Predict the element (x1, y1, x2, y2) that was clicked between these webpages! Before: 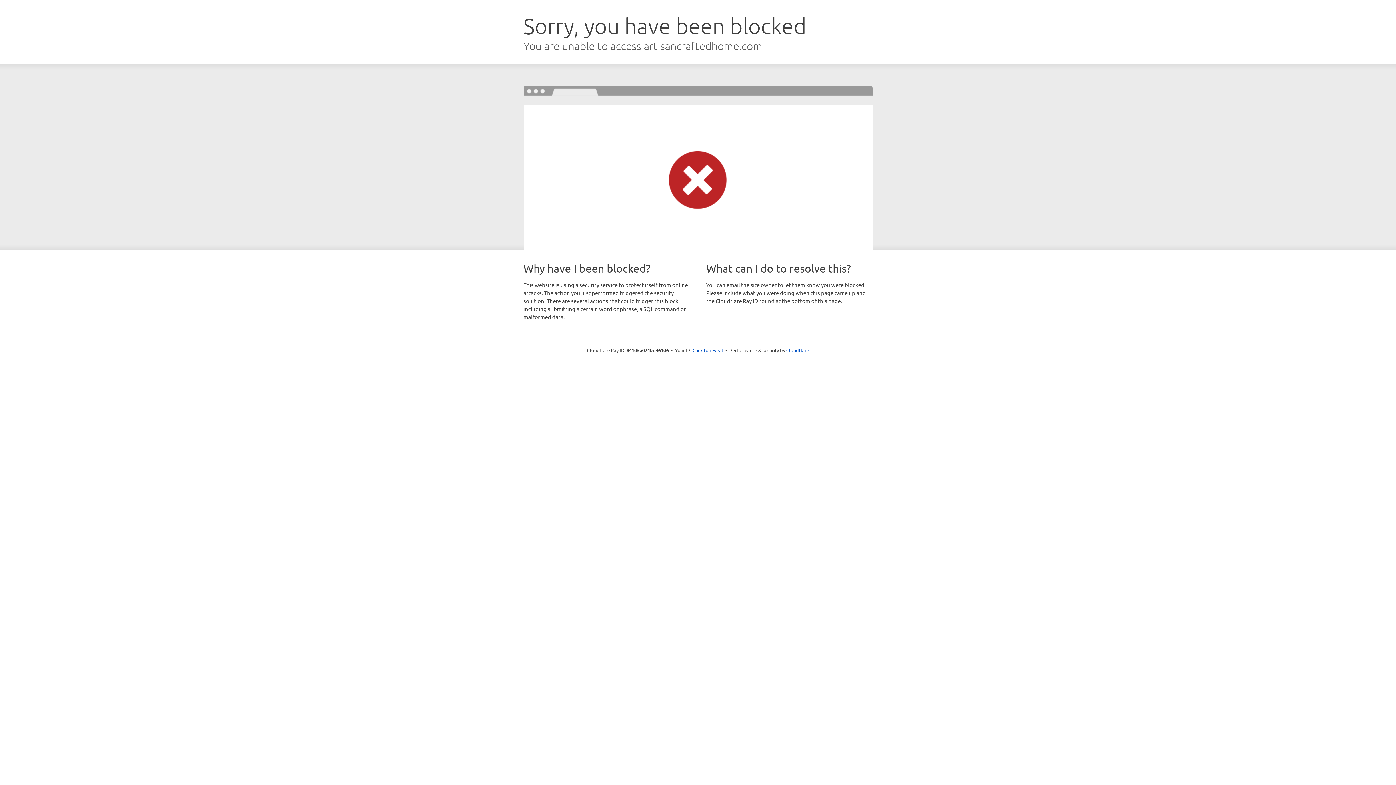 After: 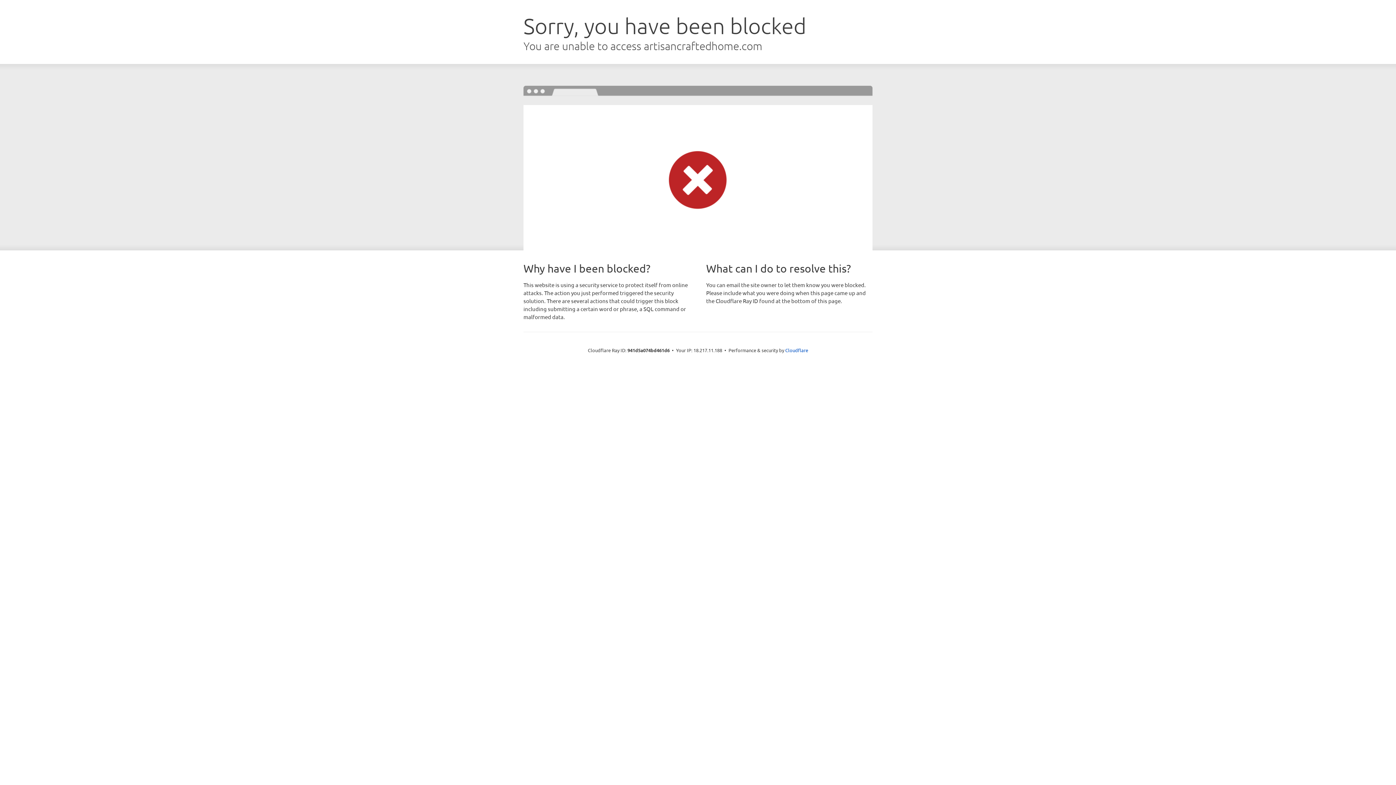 Action: bbox: (692, 346, 723, 353) label: Click to reveal